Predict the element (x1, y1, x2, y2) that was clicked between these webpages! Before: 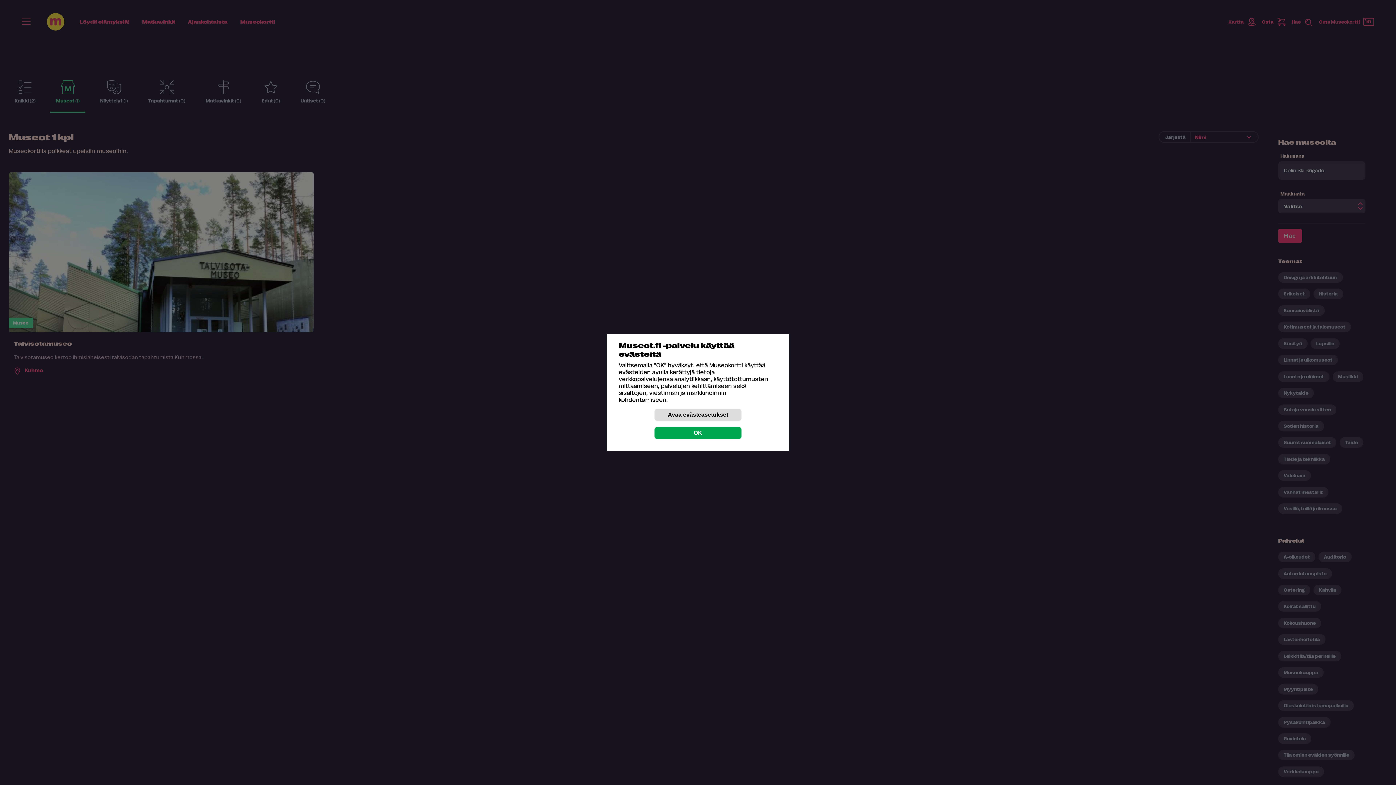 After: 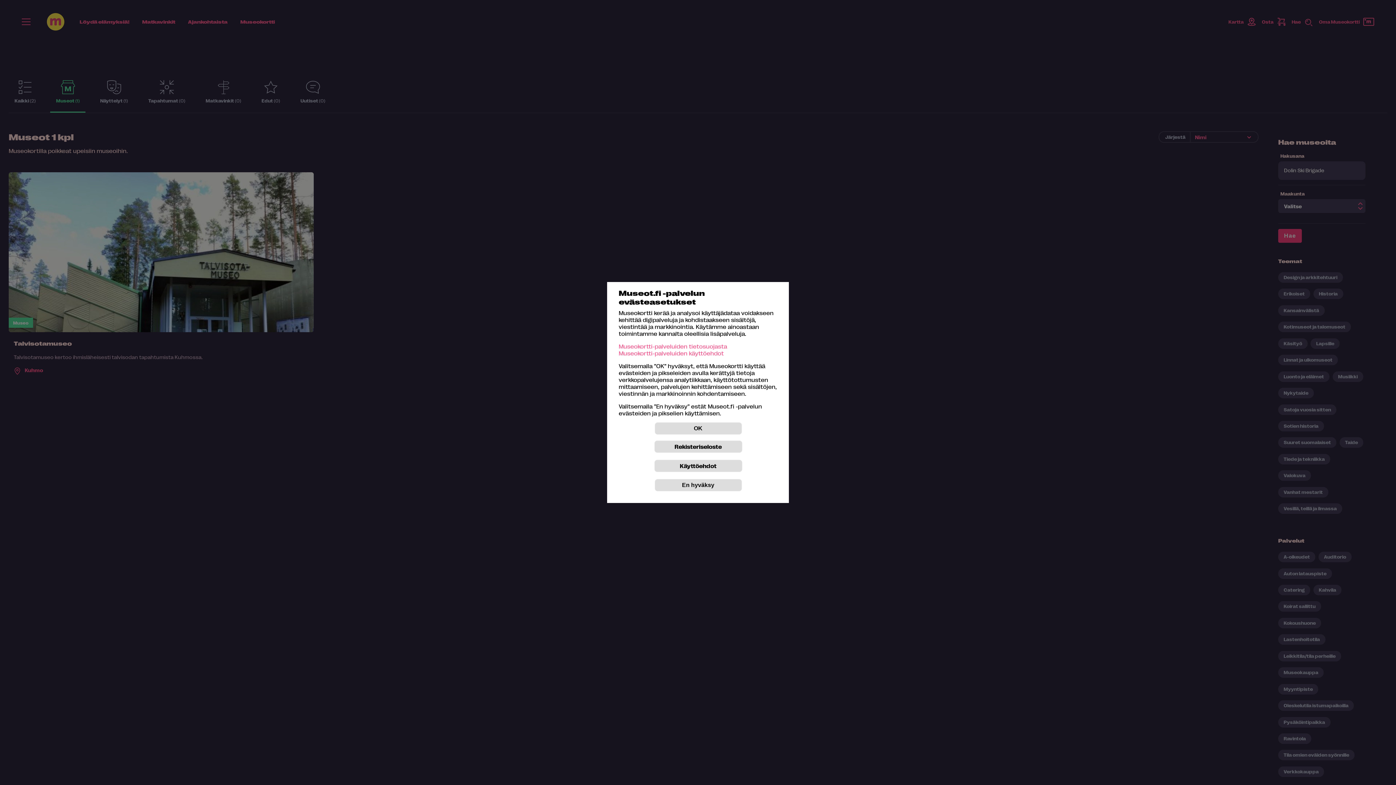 Action: bbox: (654, 408, 741, 421) label: Avaa evästeasetukset